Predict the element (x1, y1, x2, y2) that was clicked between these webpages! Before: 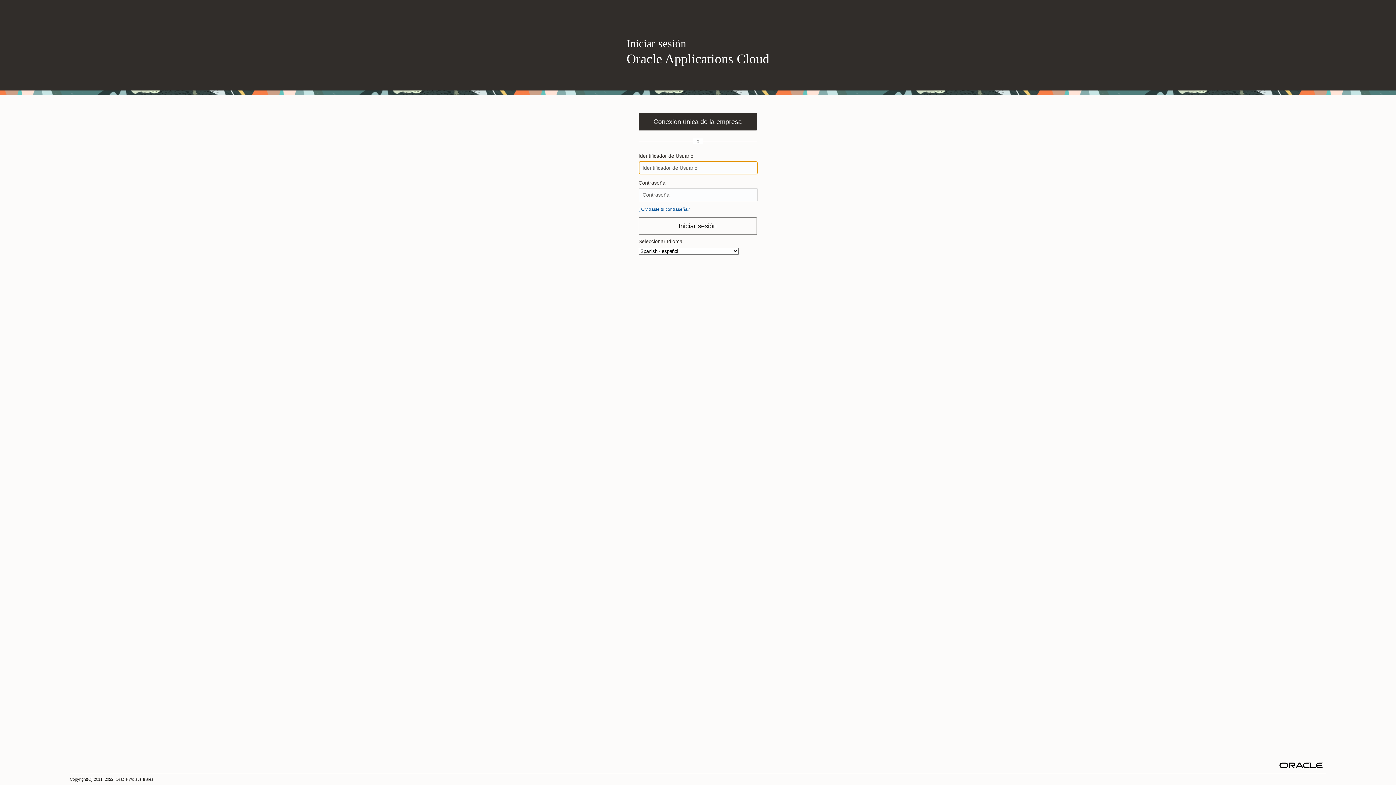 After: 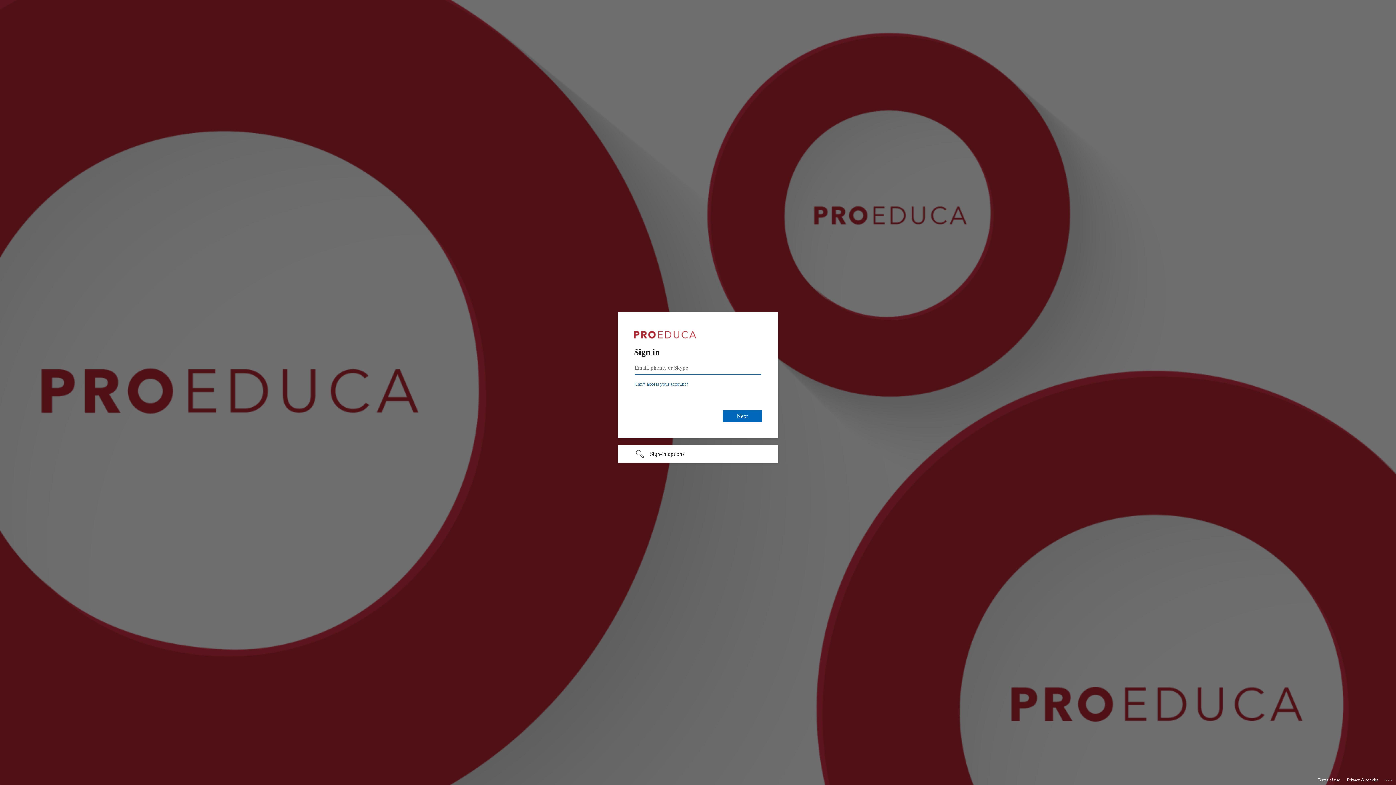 Action: label: Conexión única de la empresa bbox: (638, 113, 756, 130)